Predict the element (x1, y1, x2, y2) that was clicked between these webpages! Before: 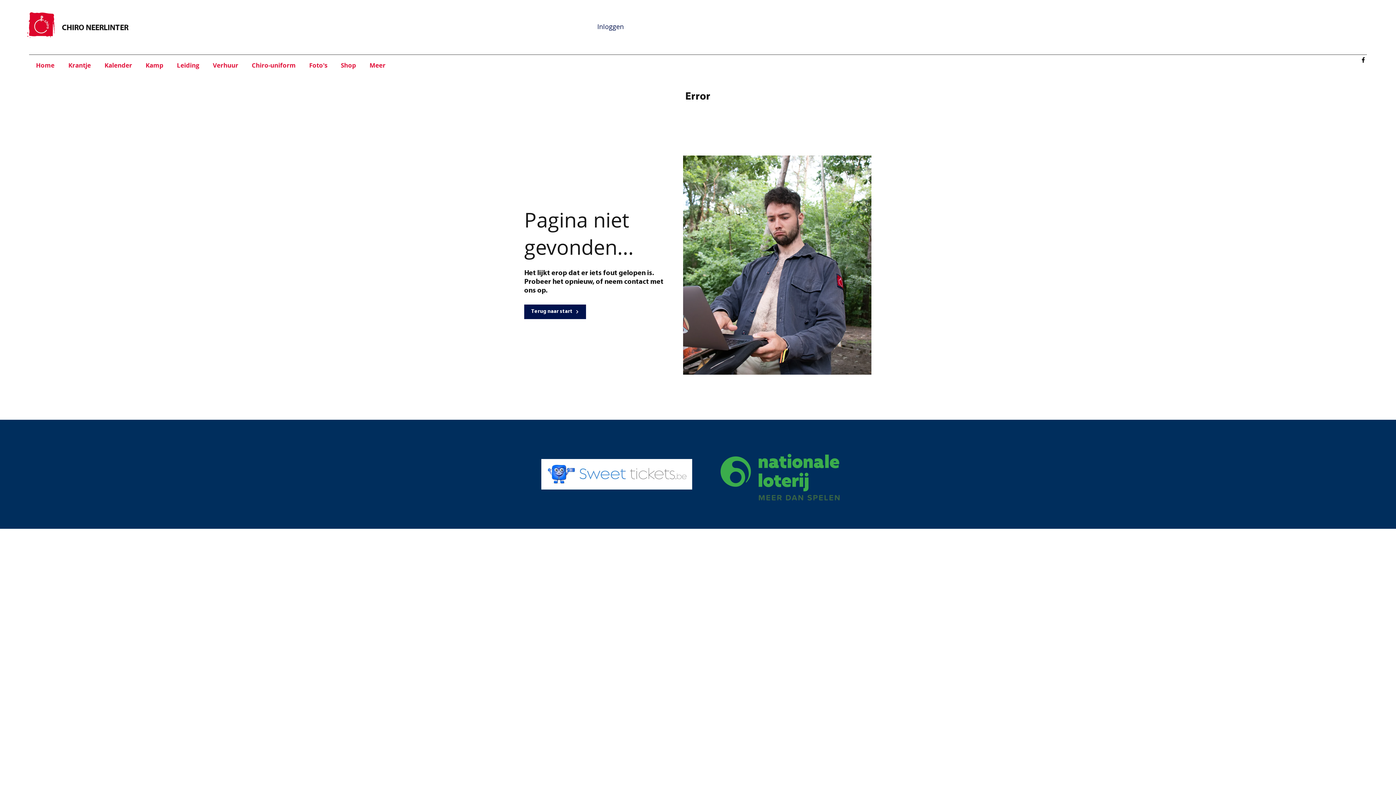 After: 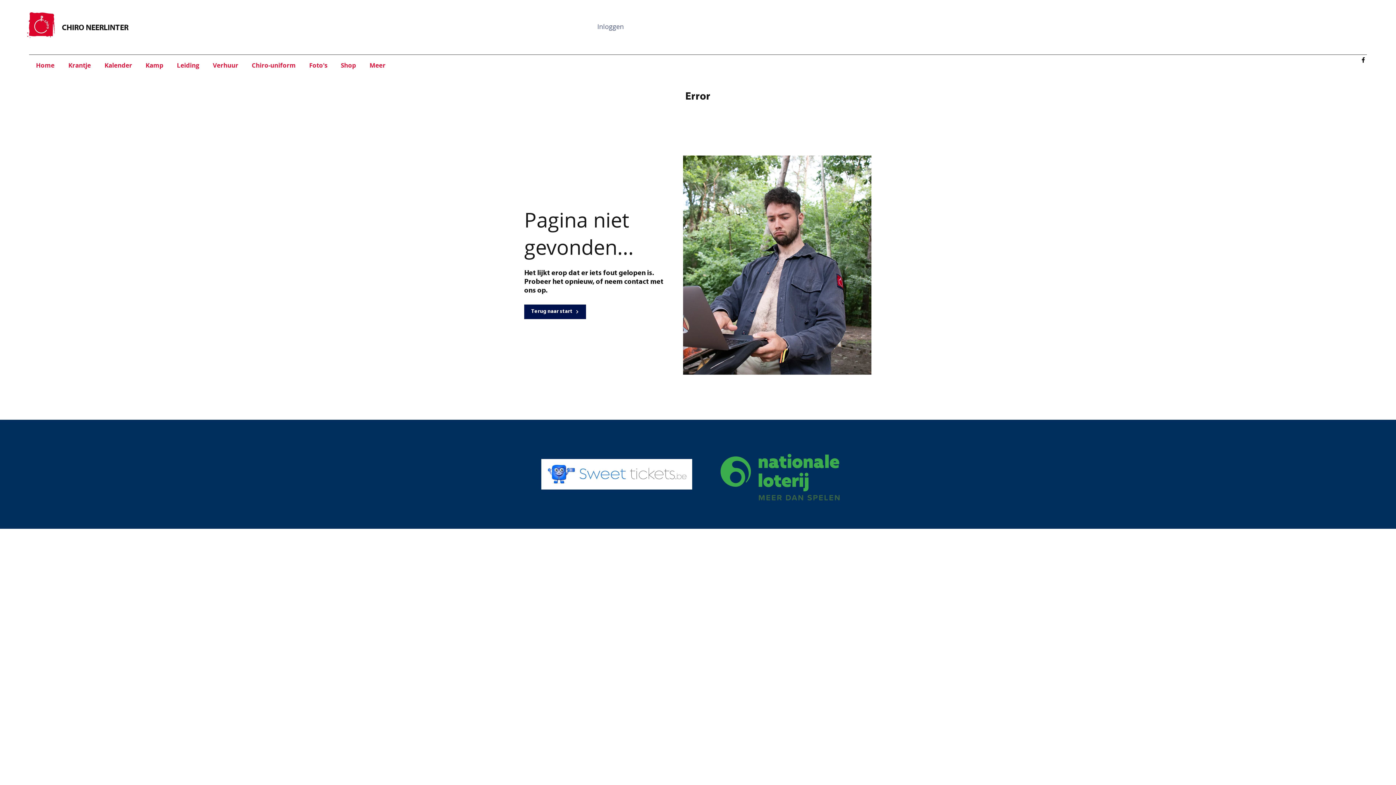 Action: label: Inloggen bbox: (592, 19, 629, 33)